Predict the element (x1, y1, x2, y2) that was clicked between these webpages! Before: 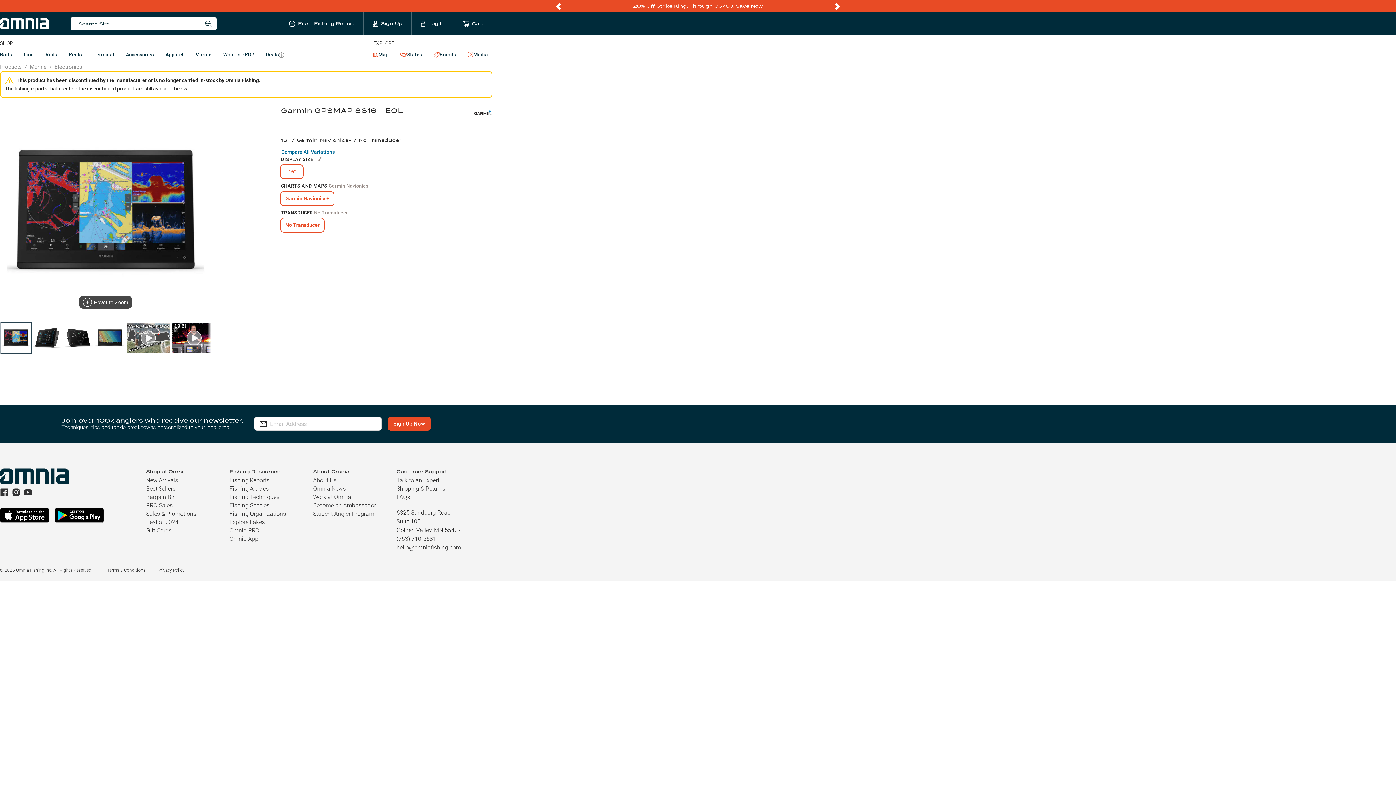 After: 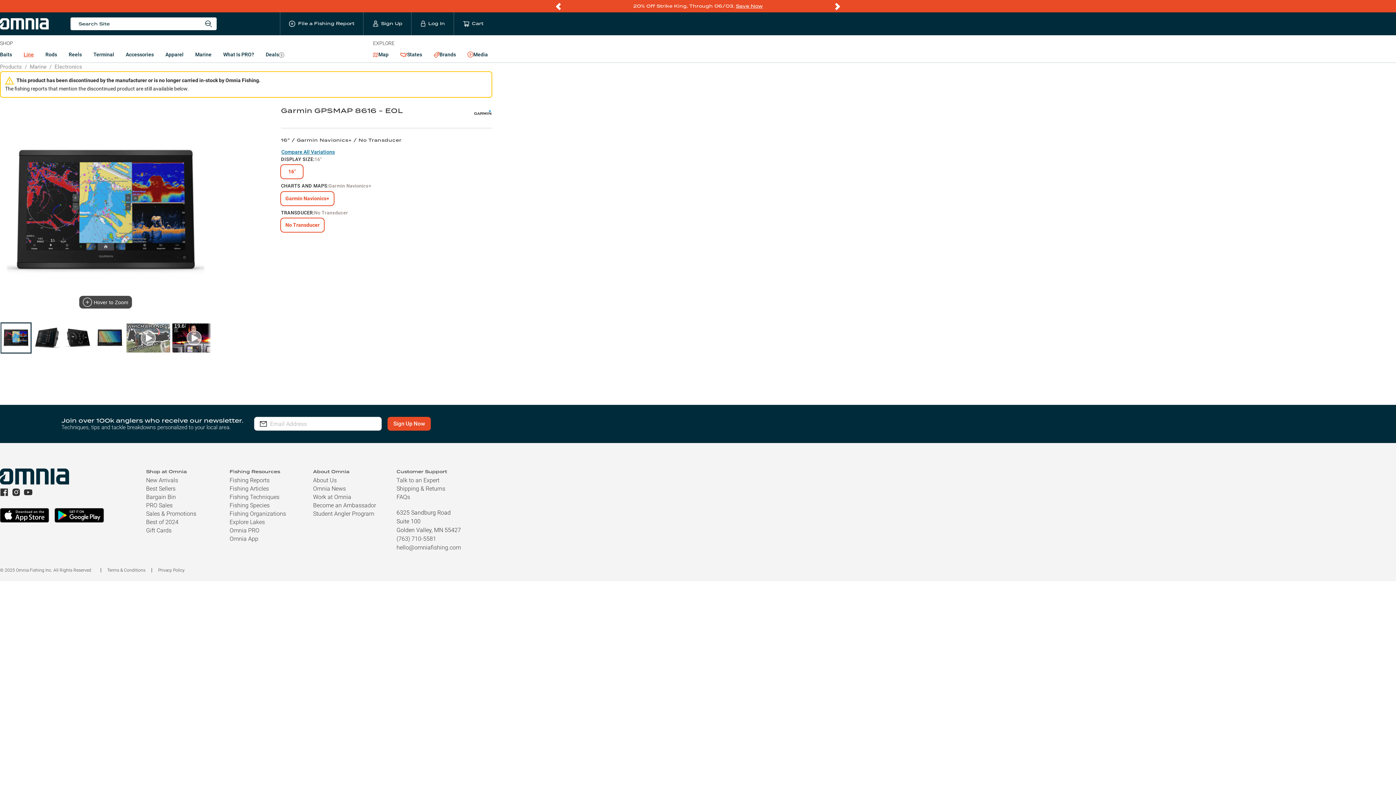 Action: bbox: (19, 47, 38, 61) label: Line